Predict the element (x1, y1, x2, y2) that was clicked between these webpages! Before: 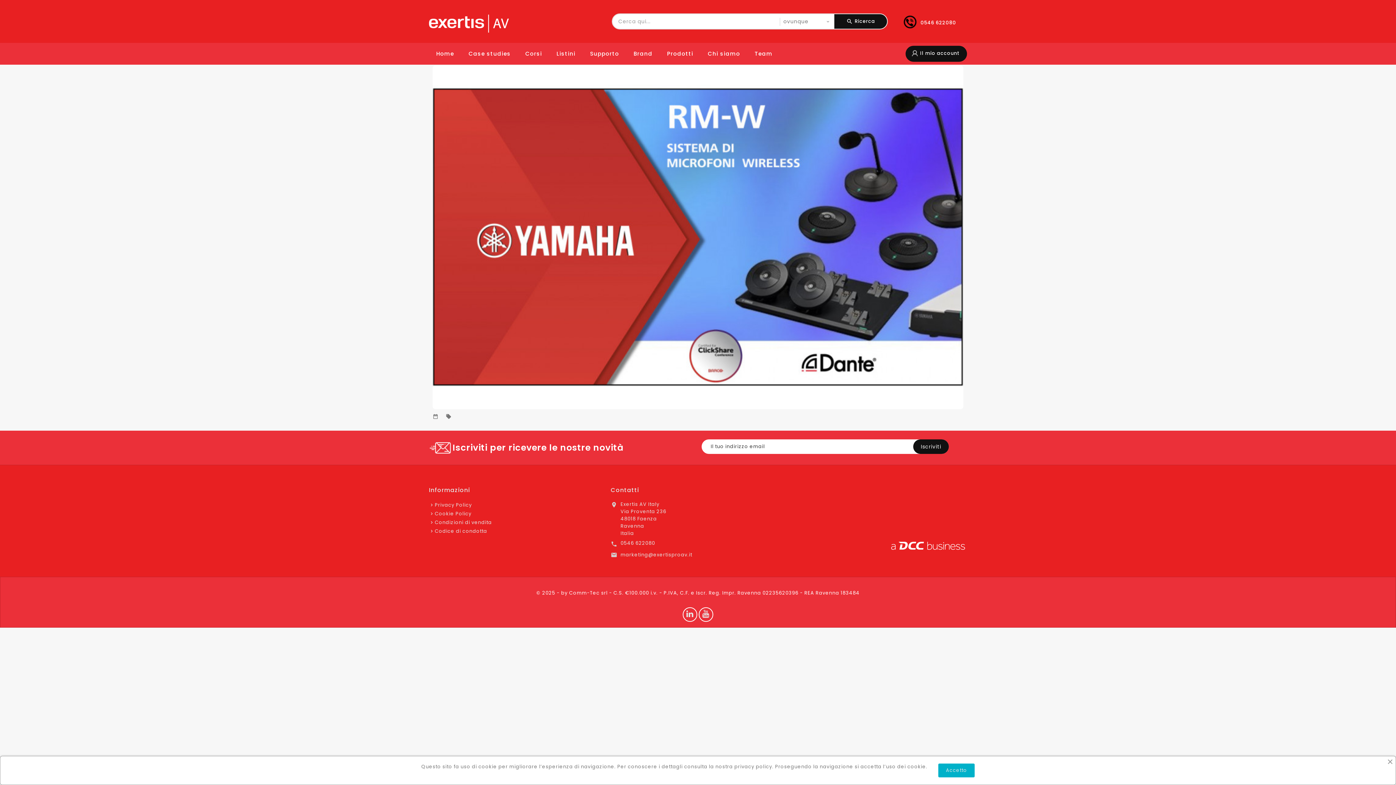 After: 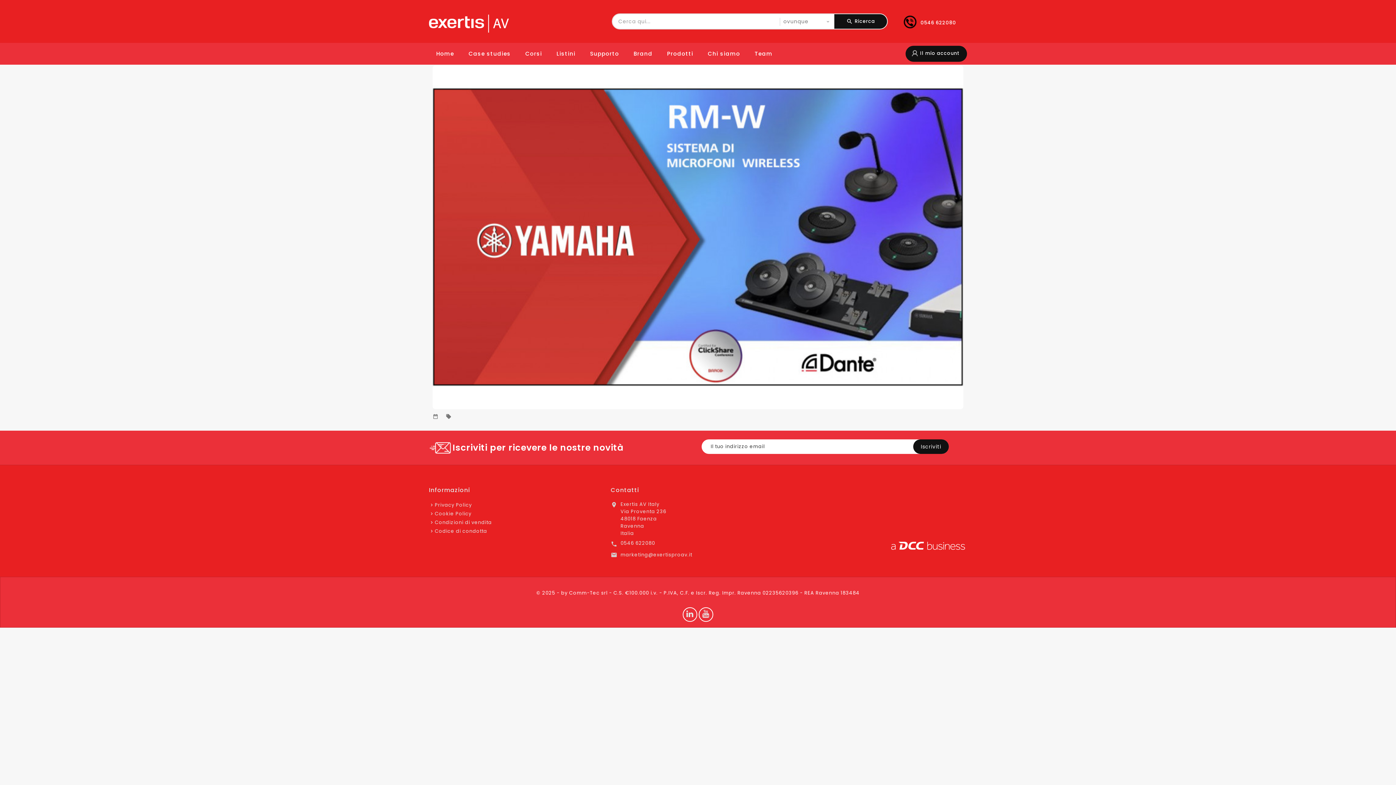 Action: bbox: (938, 764, 974, 777) label: Accetto